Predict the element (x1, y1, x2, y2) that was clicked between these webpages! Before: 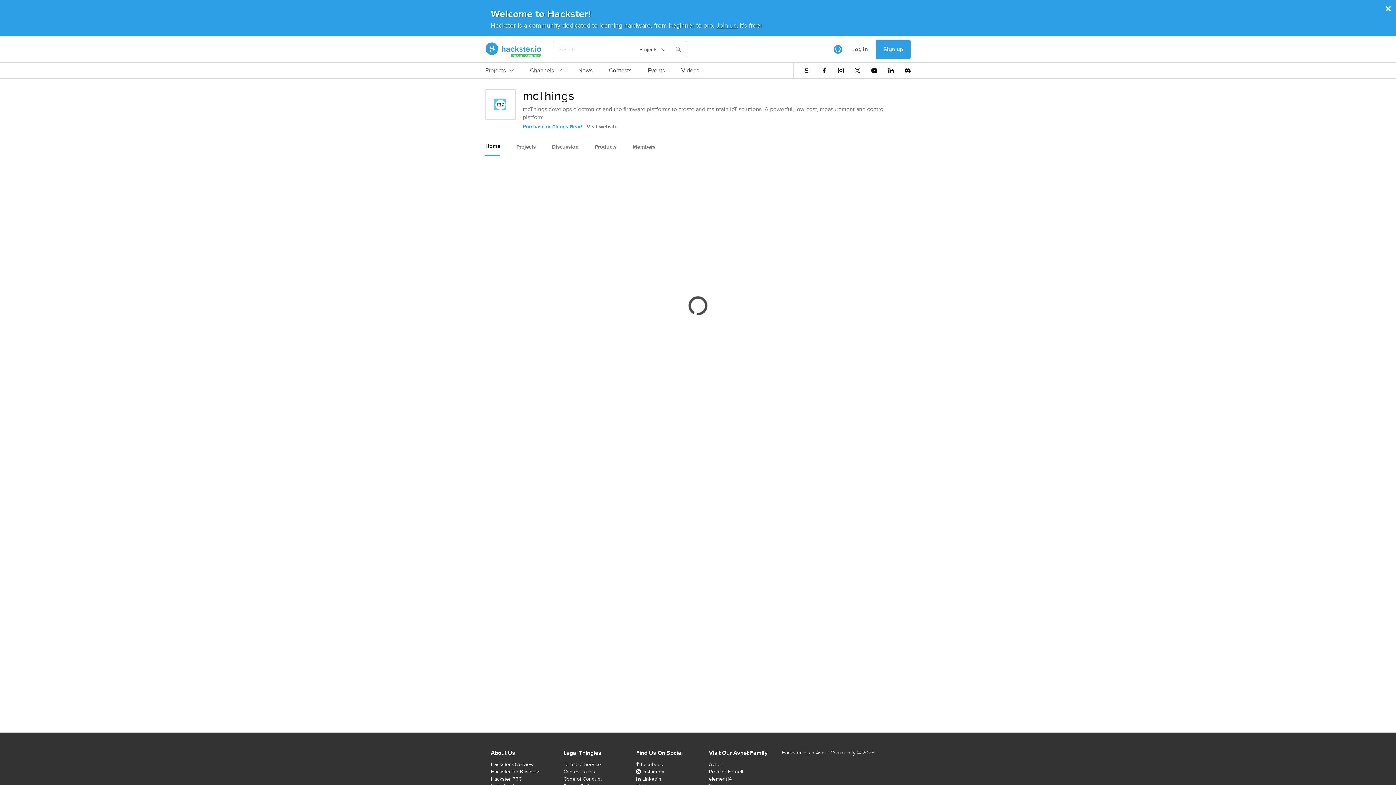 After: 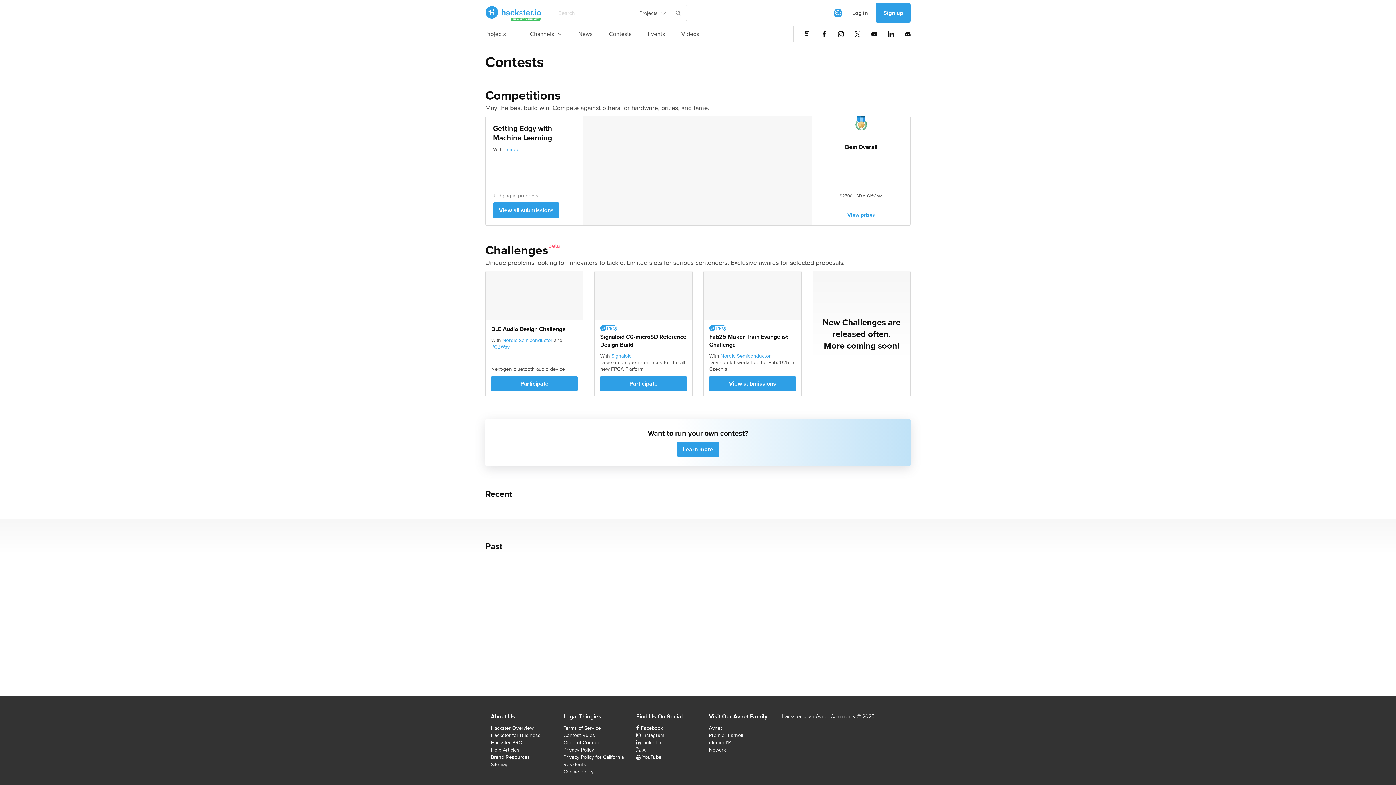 Action: label: Contests bbox: (609, 66, 631, 78)